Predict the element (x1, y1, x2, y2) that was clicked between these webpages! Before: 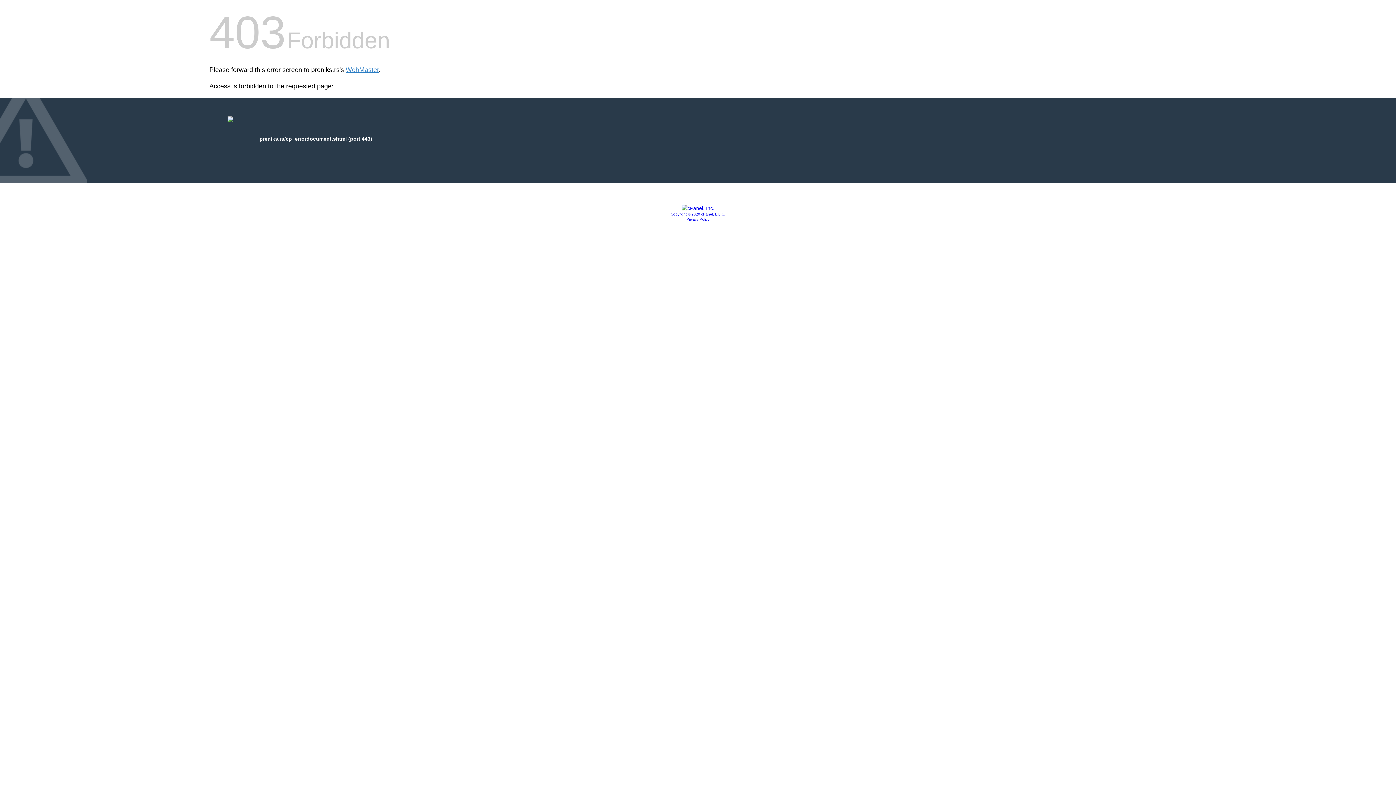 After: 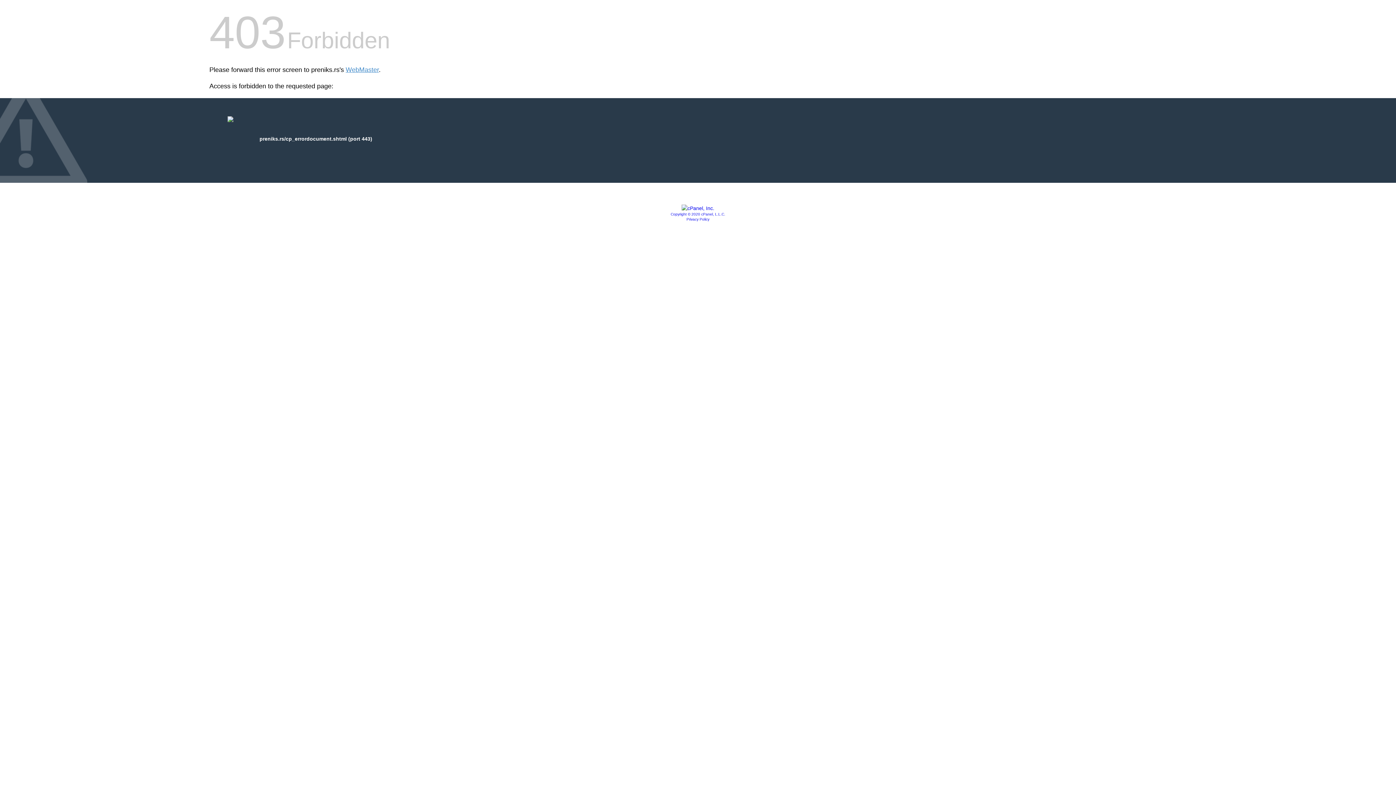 Action: bbox: (670, 212, 725, 216) label: Copyright © 2020 cPanel, L.L.C.